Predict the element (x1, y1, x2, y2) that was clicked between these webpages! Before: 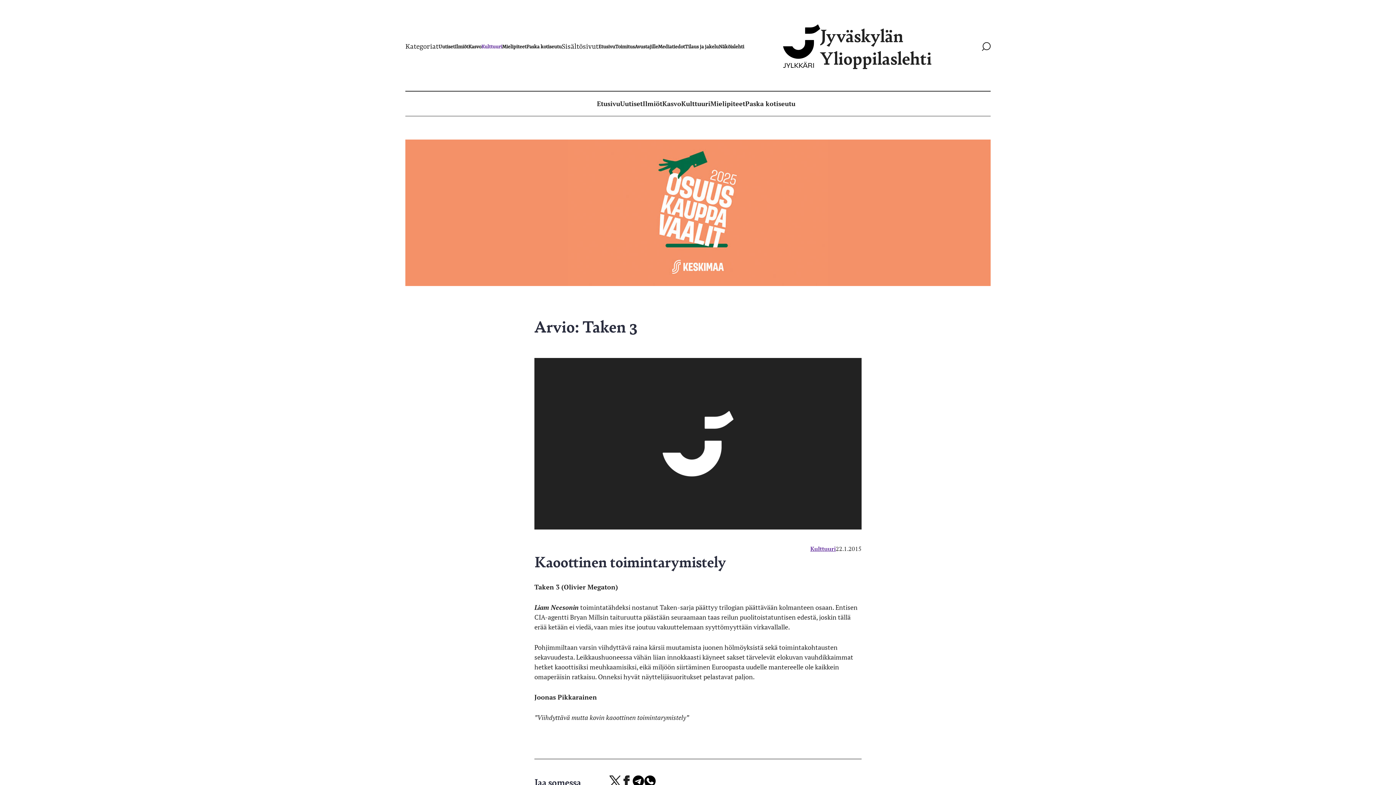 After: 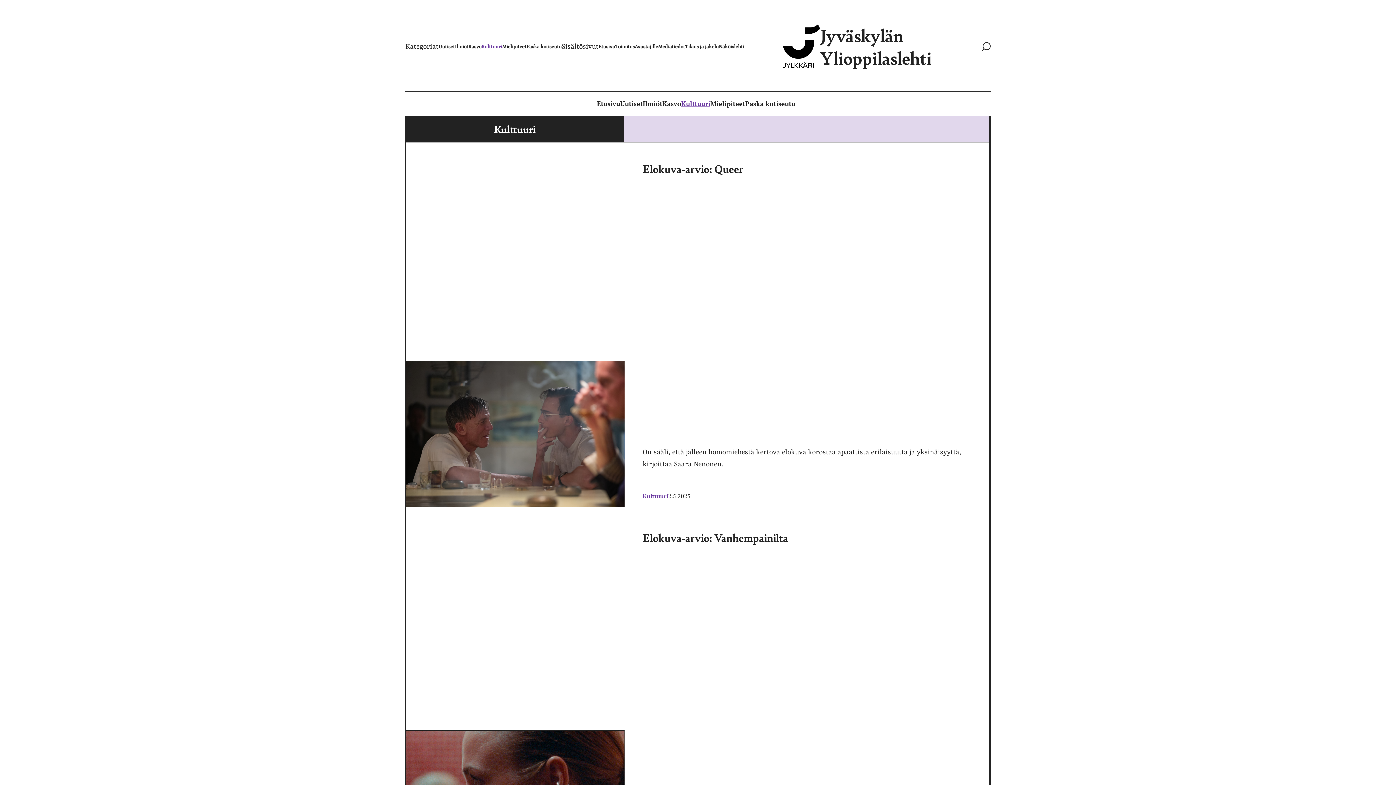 Action: label: Kulttuuri bbox: (681, 99, 710, 108)